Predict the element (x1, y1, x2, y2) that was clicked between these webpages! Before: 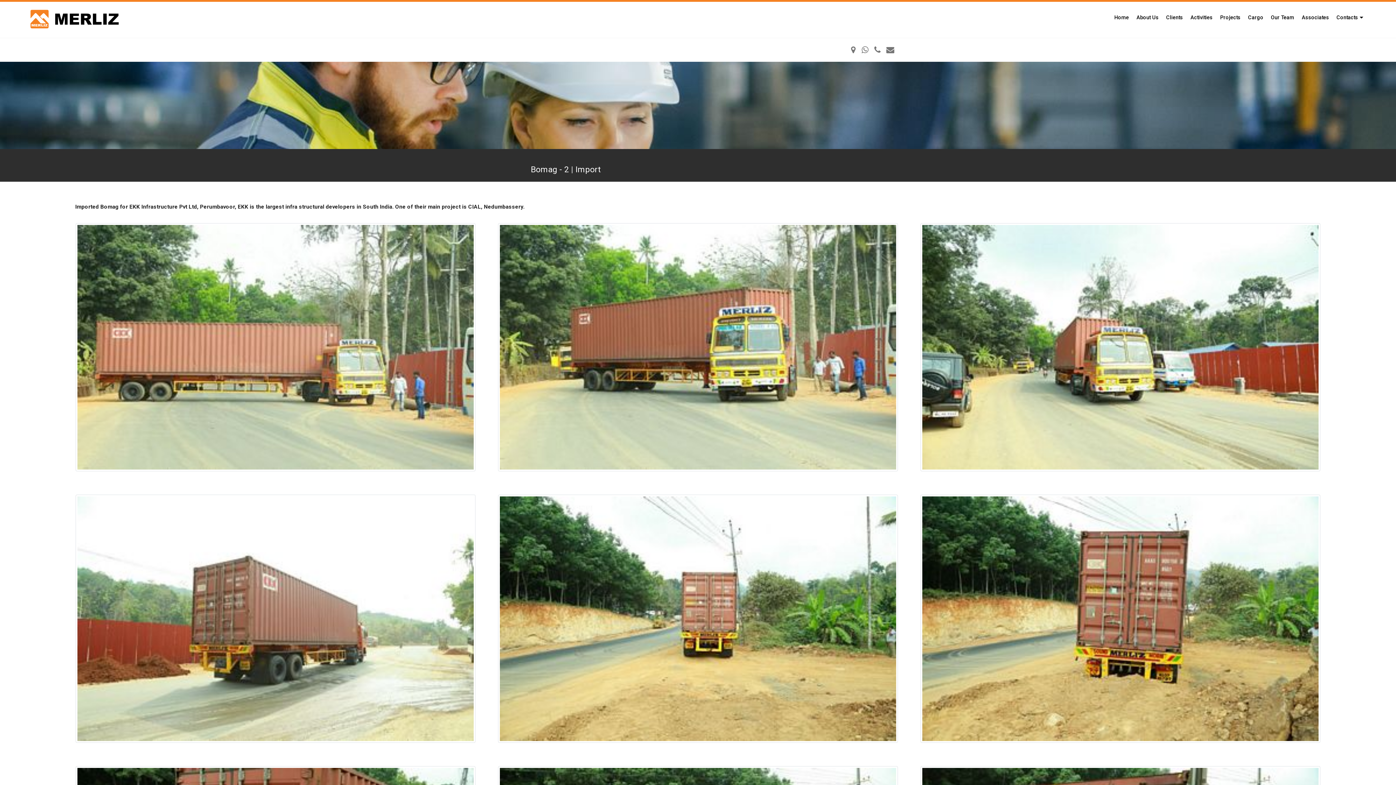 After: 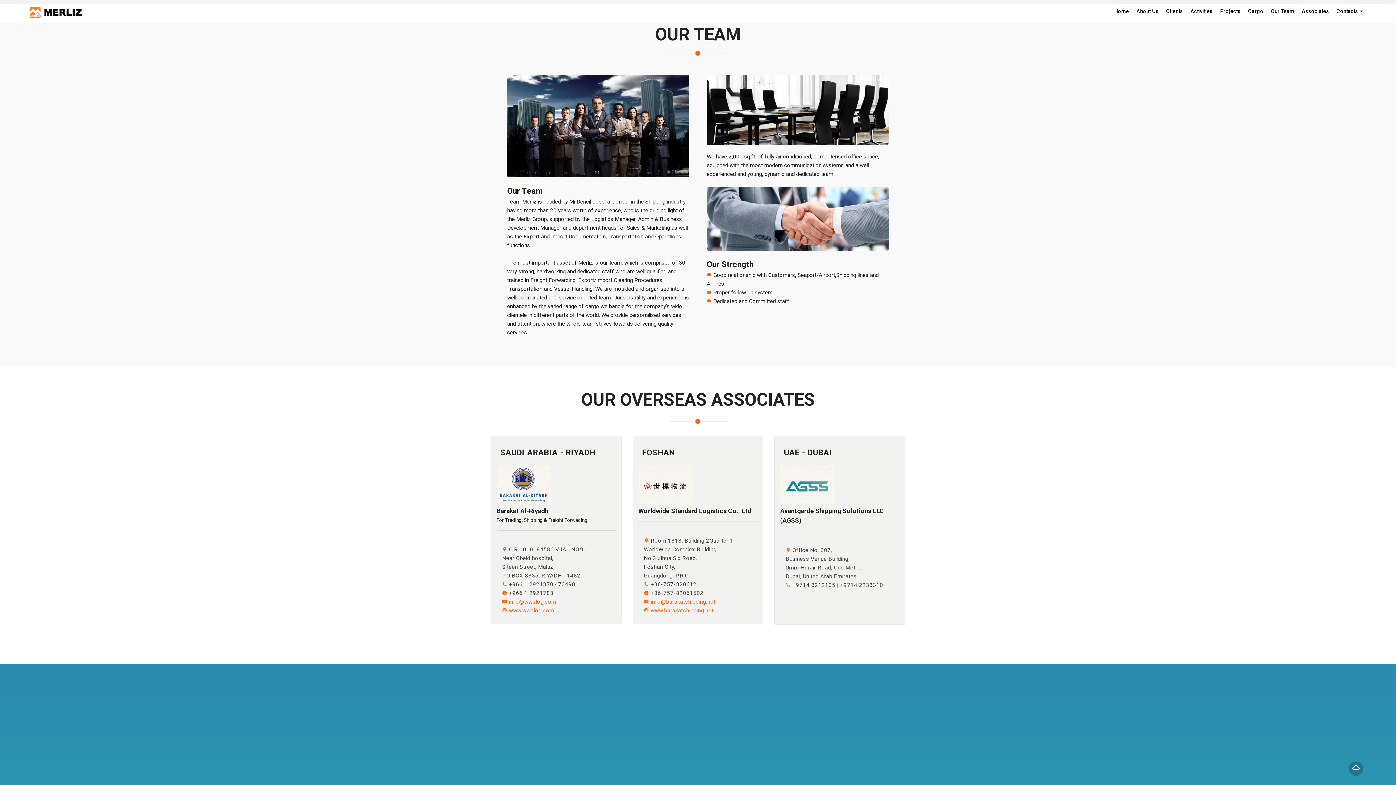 Action: bbox: (1271, 11, 1294, 24) label: Our Team